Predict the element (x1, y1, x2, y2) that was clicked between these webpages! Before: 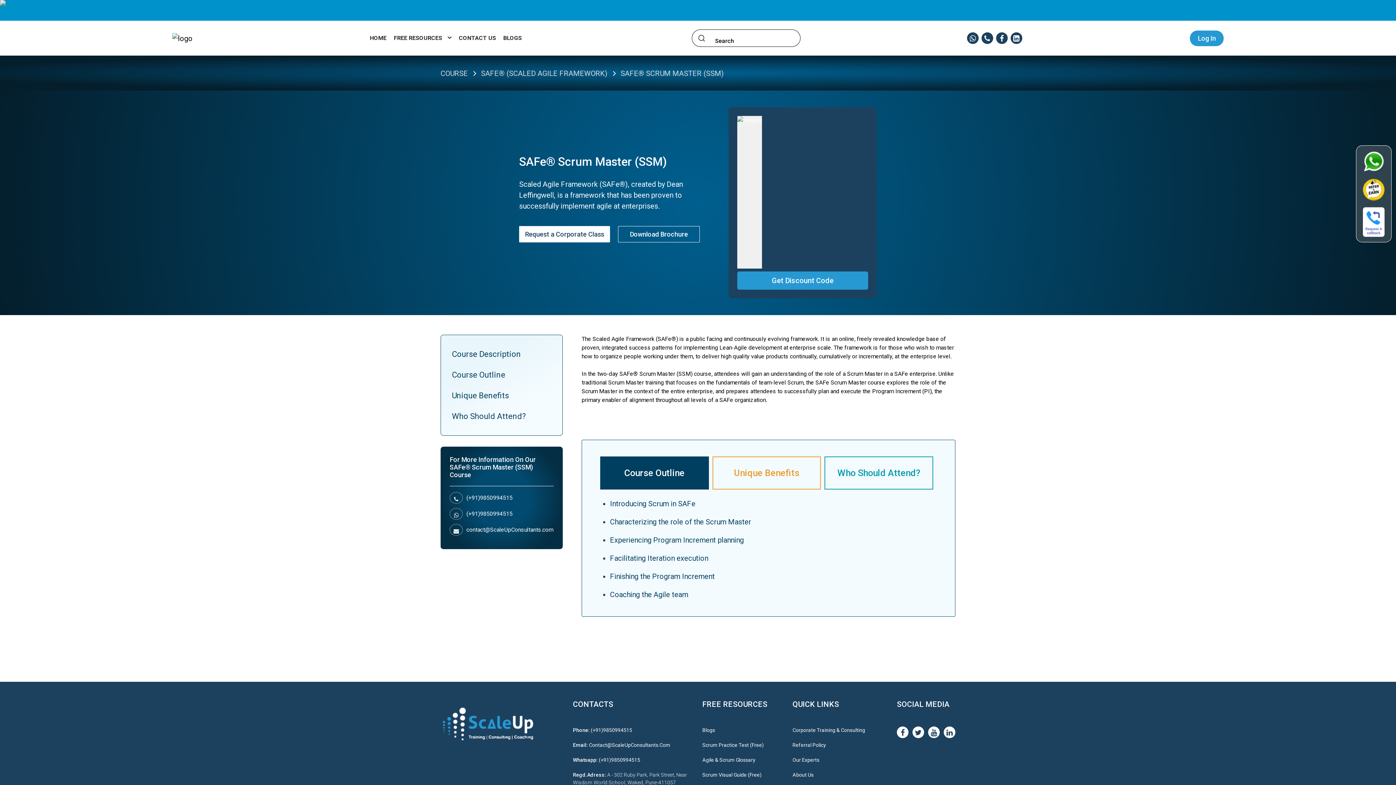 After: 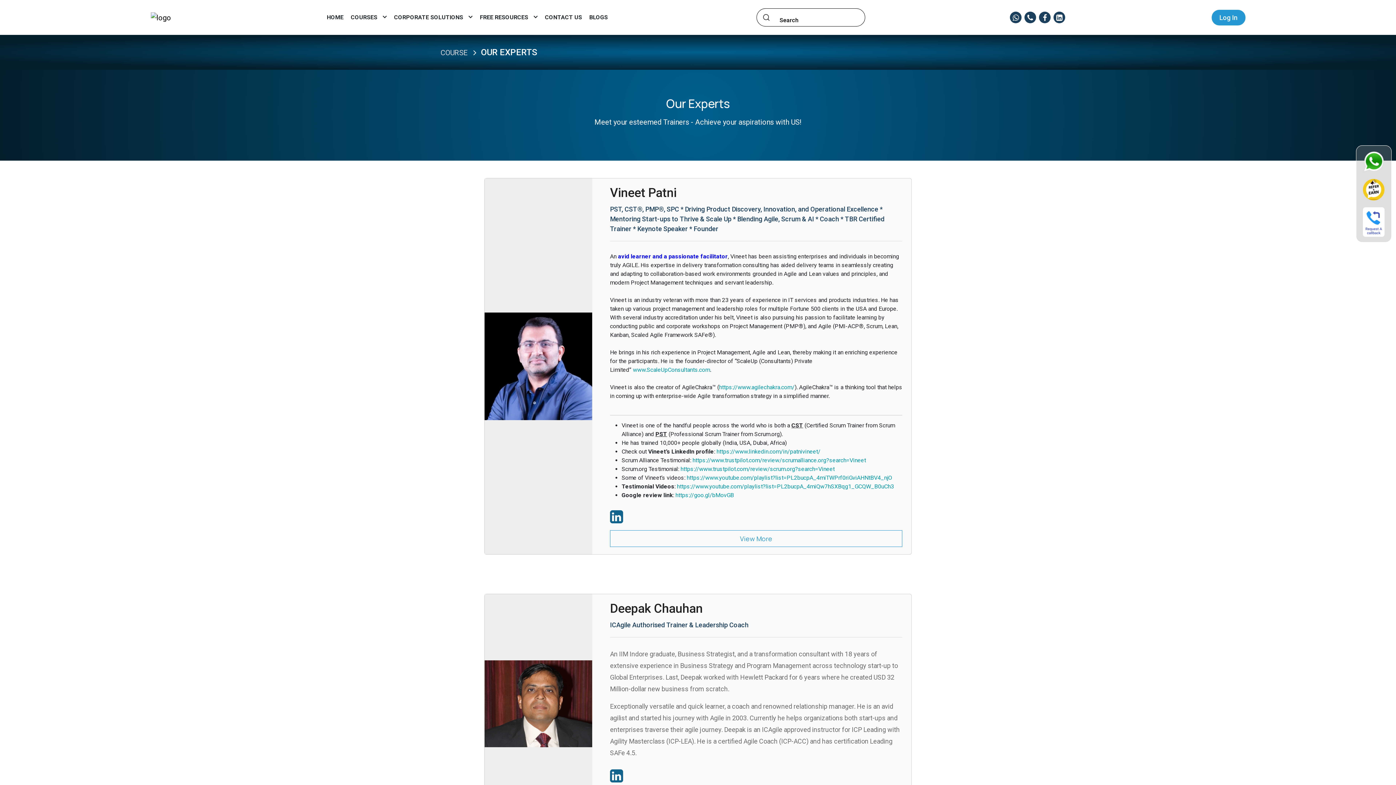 Action: bbox: (792, 757, 819, 763) label: Our Experts